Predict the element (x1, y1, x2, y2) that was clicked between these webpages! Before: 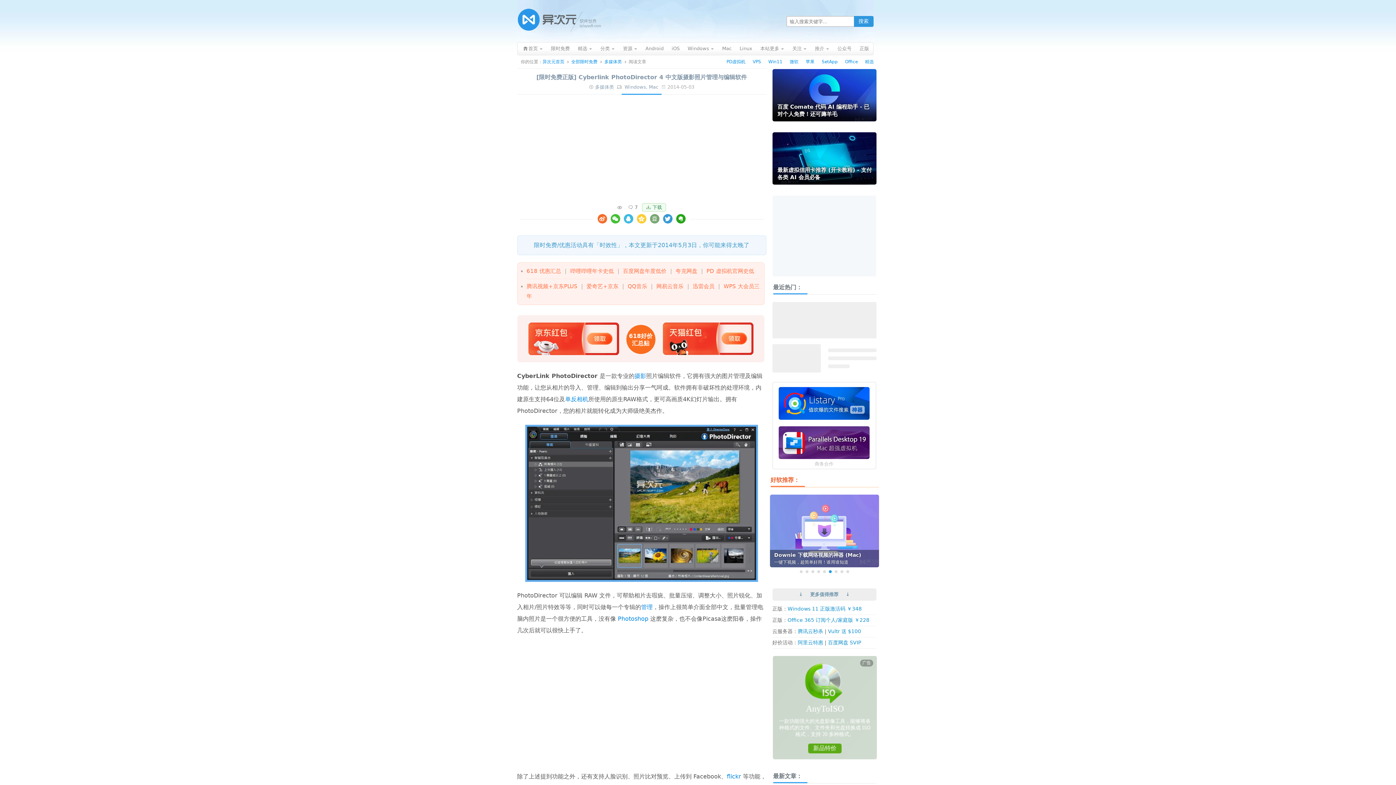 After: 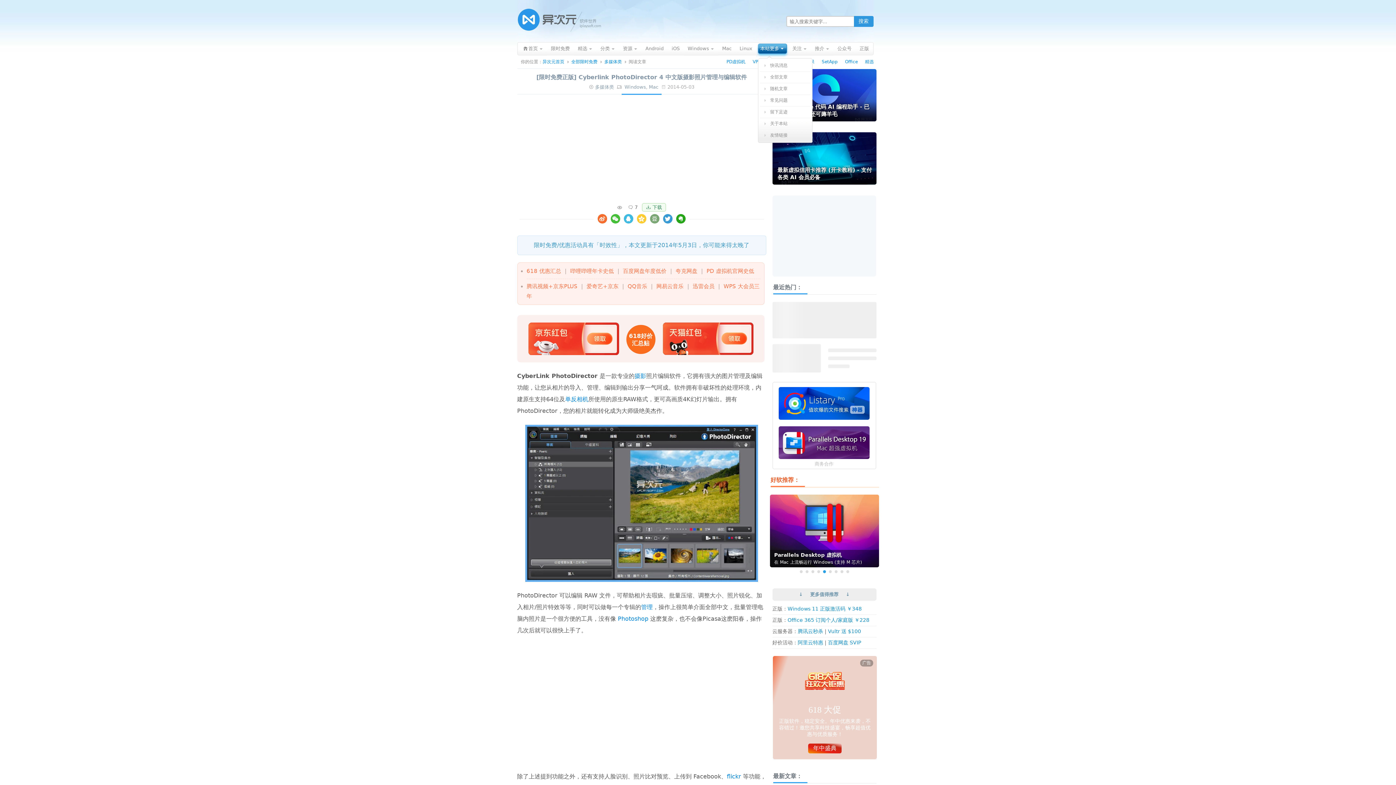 Action: label: 本站更多 bbox: (756, 42, 788, 57)